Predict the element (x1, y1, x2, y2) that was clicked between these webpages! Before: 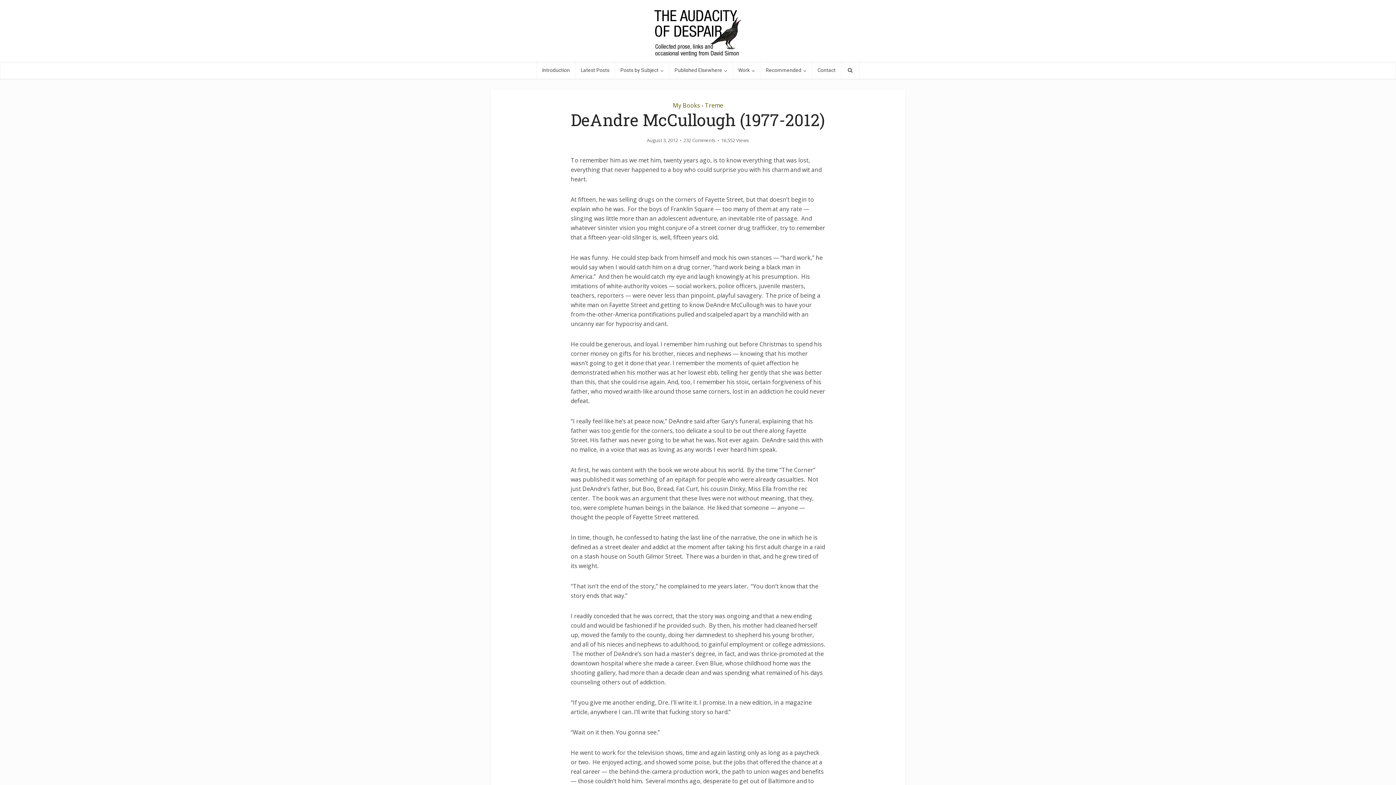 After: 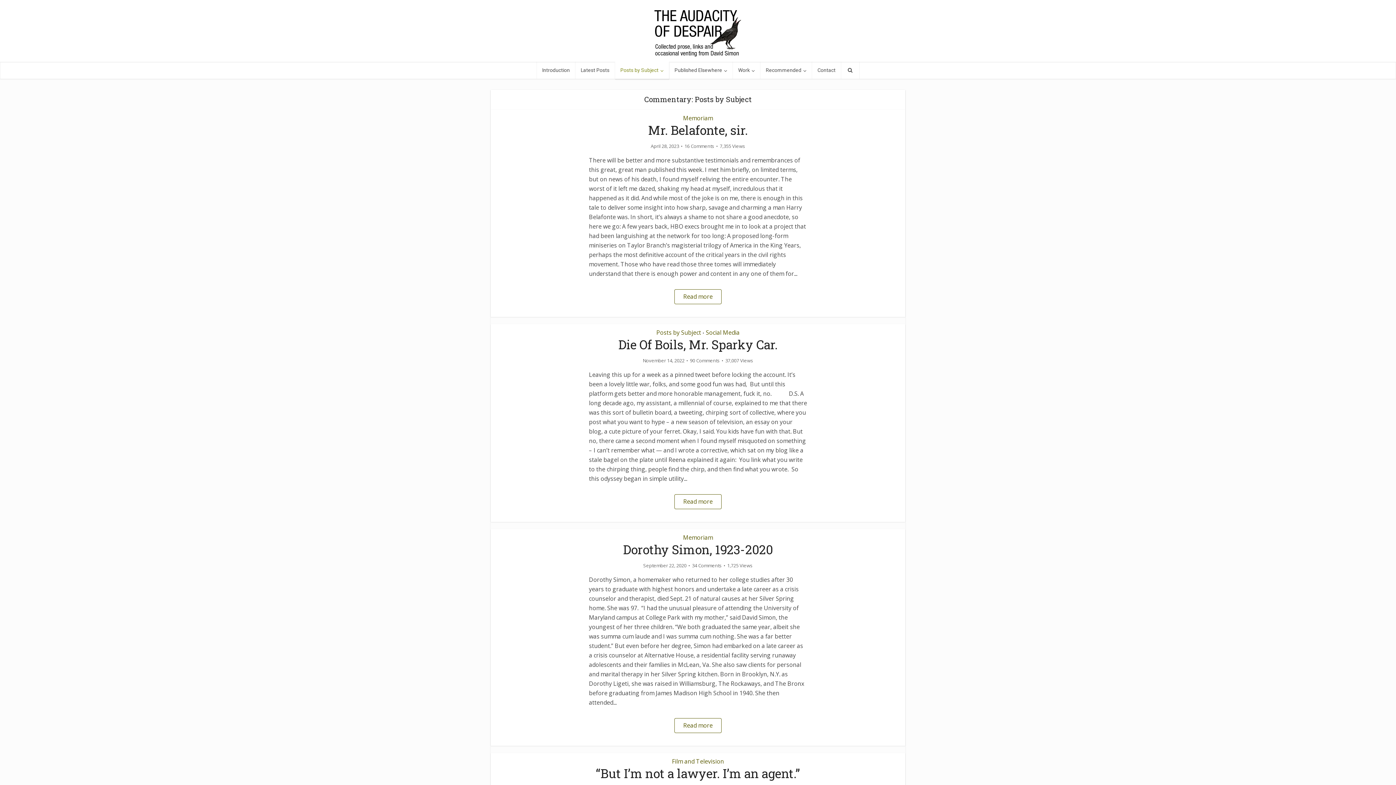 Action: bbox: (615, 61, 669, 78) label: Posts by Subject